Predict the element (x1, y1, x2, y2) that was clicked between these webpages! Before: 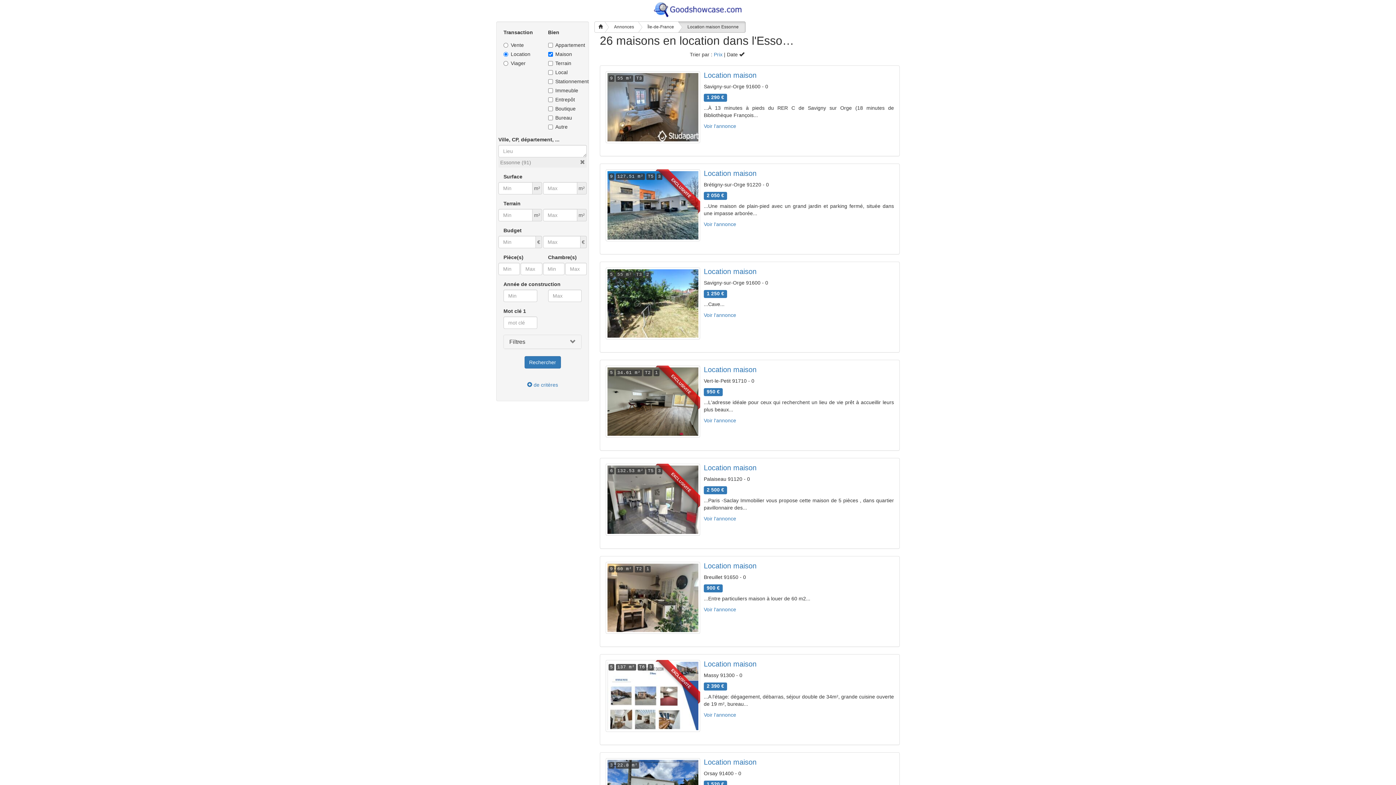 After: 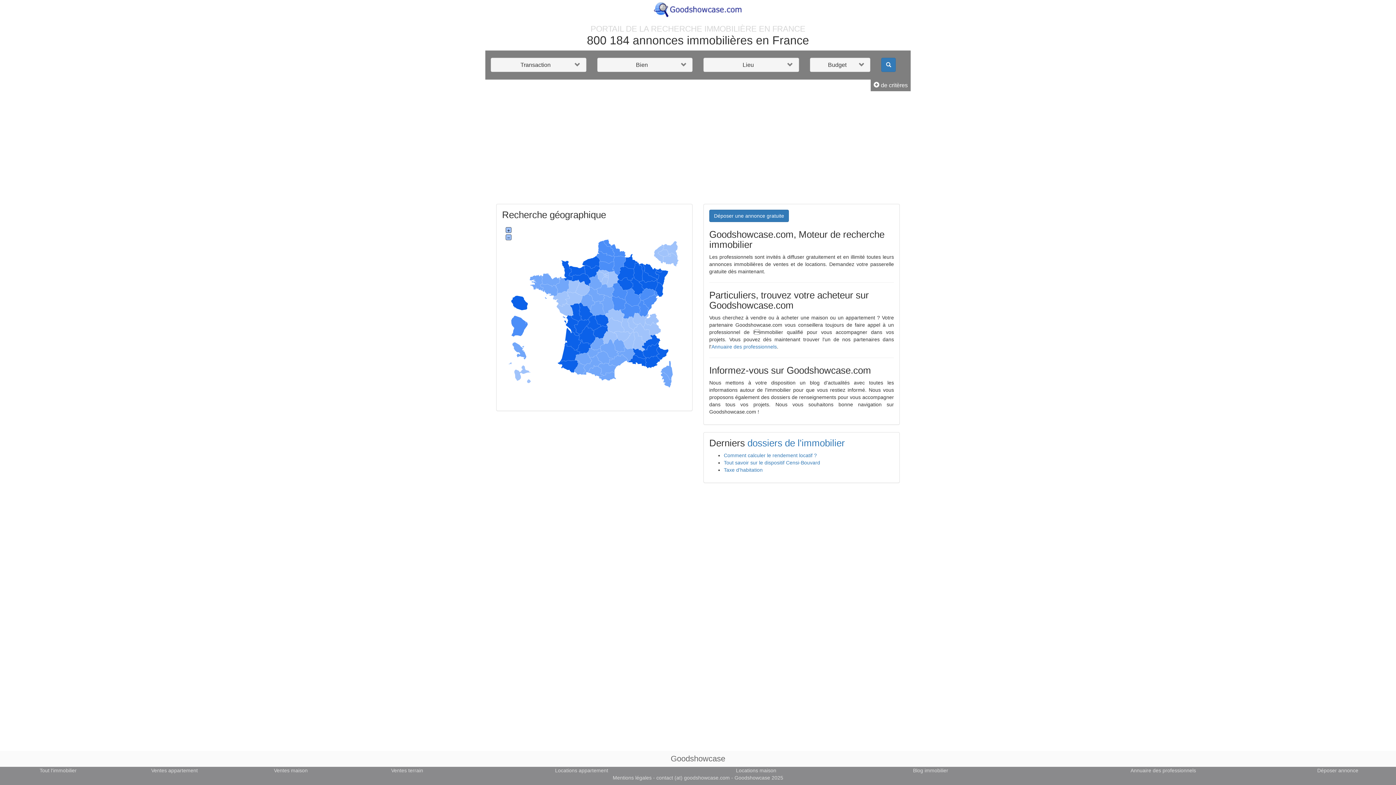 Action: bbox: (594, 21, 605, 32)